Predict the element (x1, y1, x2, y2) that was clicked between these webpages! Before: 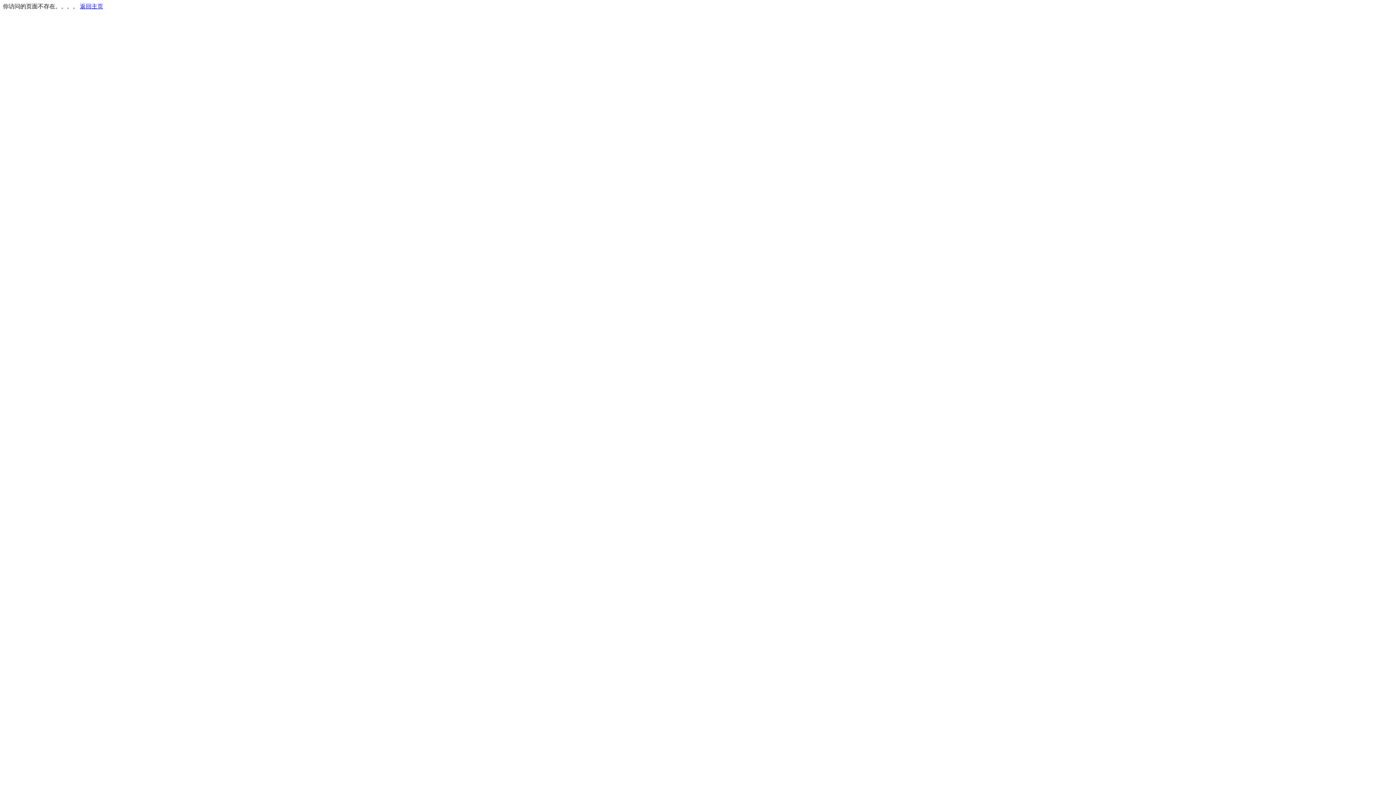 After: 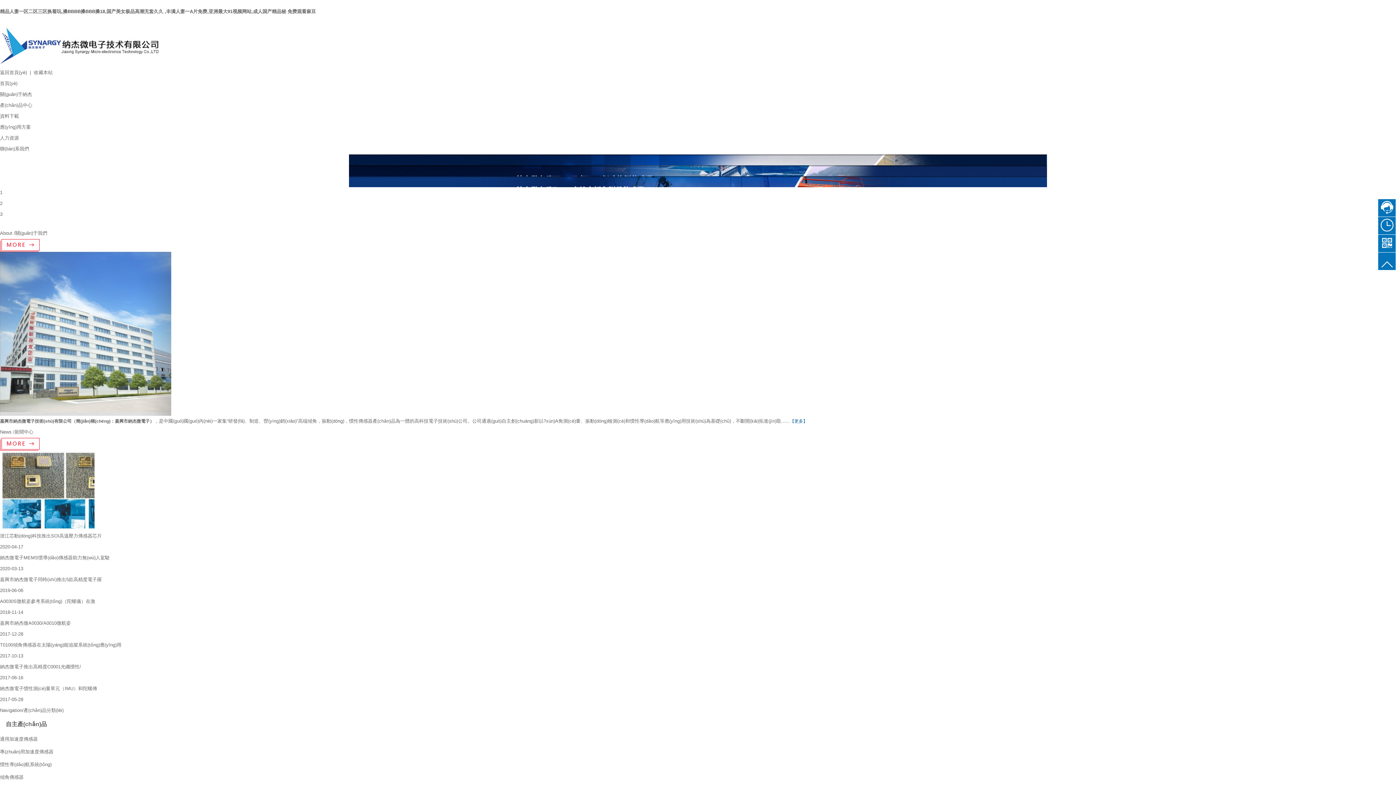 Action: bbox: (80, 3, 103, 9) label: 返回主页